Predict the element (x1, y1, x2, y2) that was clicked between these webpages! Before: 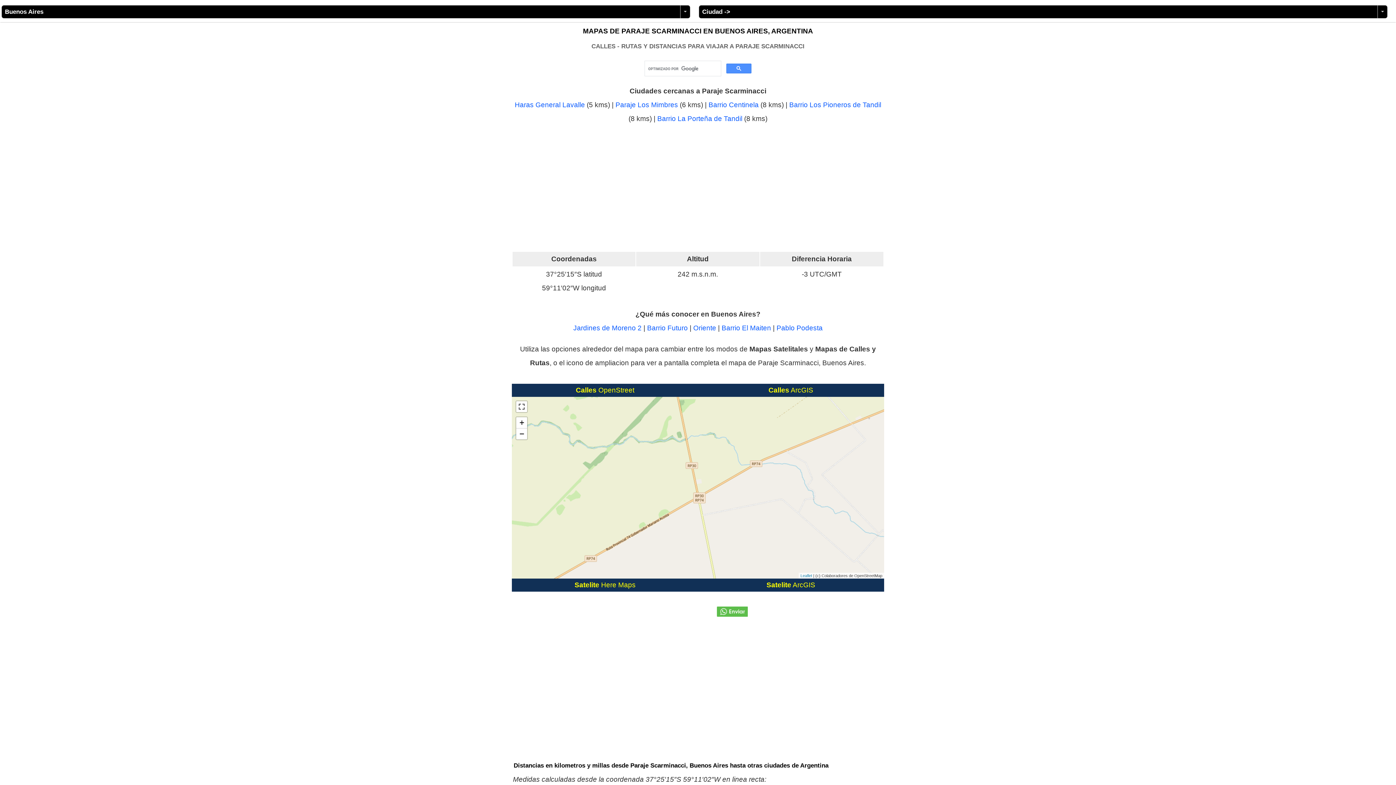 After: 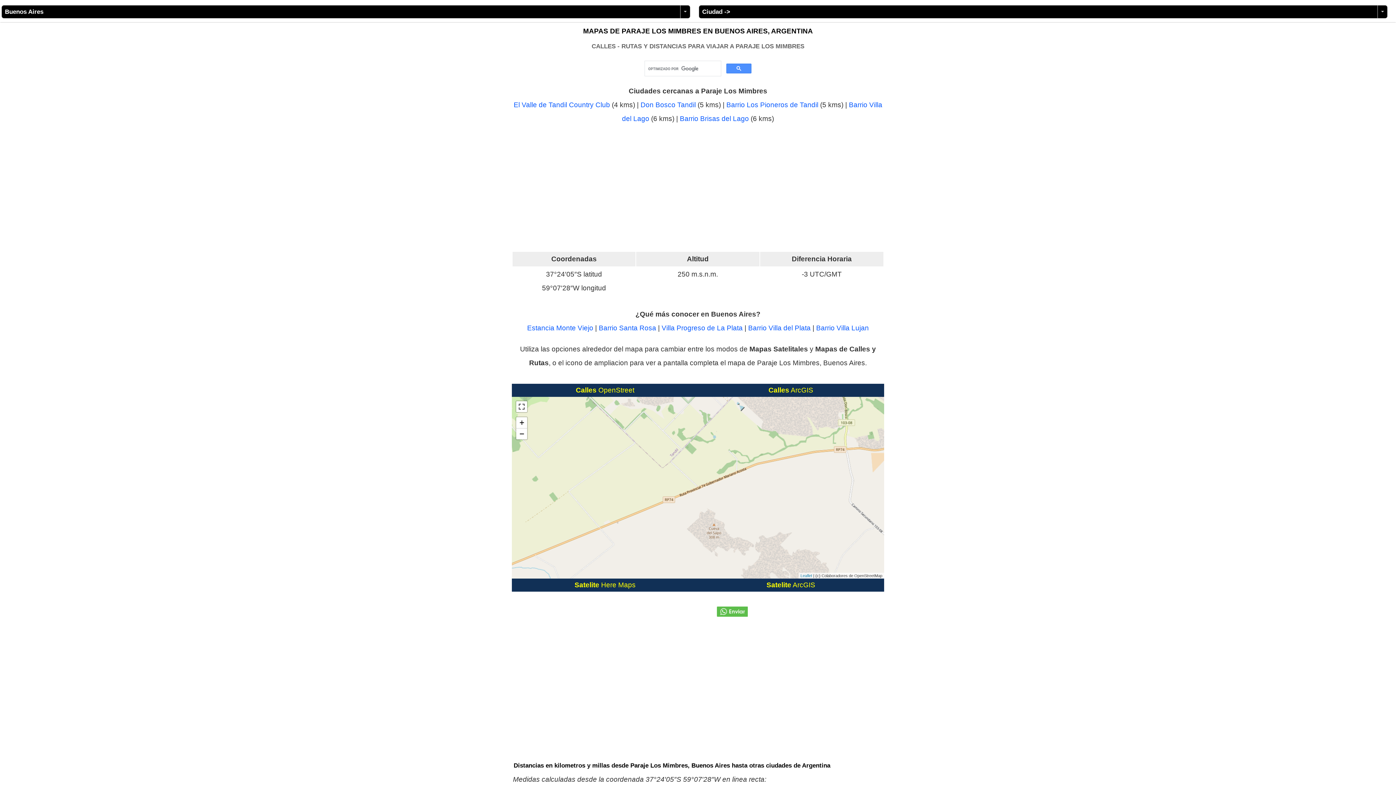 Action: label: Paraje Los Mimbres bbox: (615, 101, 678, 108)